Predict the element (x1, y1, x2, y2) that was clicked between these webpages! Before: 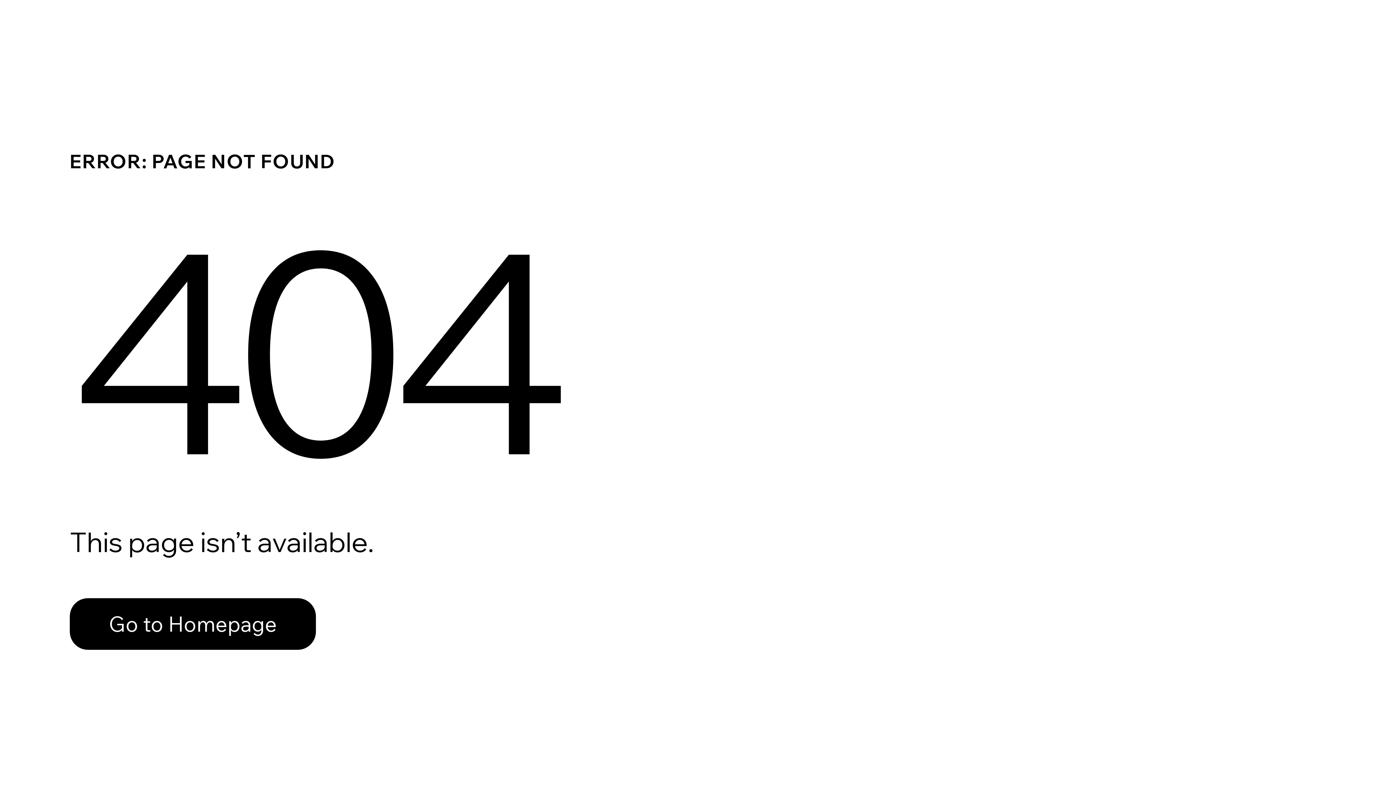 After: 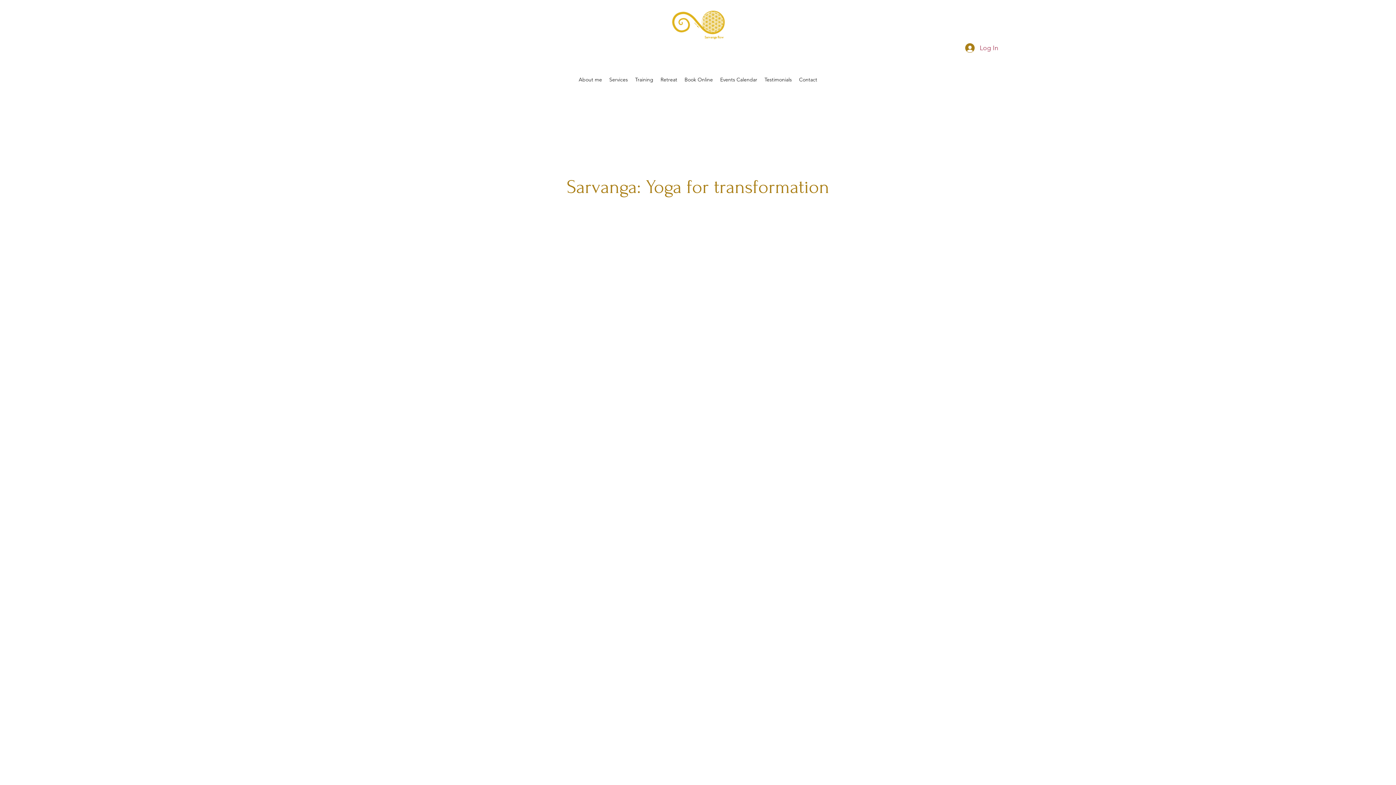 Action: label: Go to Homepage bbox: (69, 598, 316, 650)